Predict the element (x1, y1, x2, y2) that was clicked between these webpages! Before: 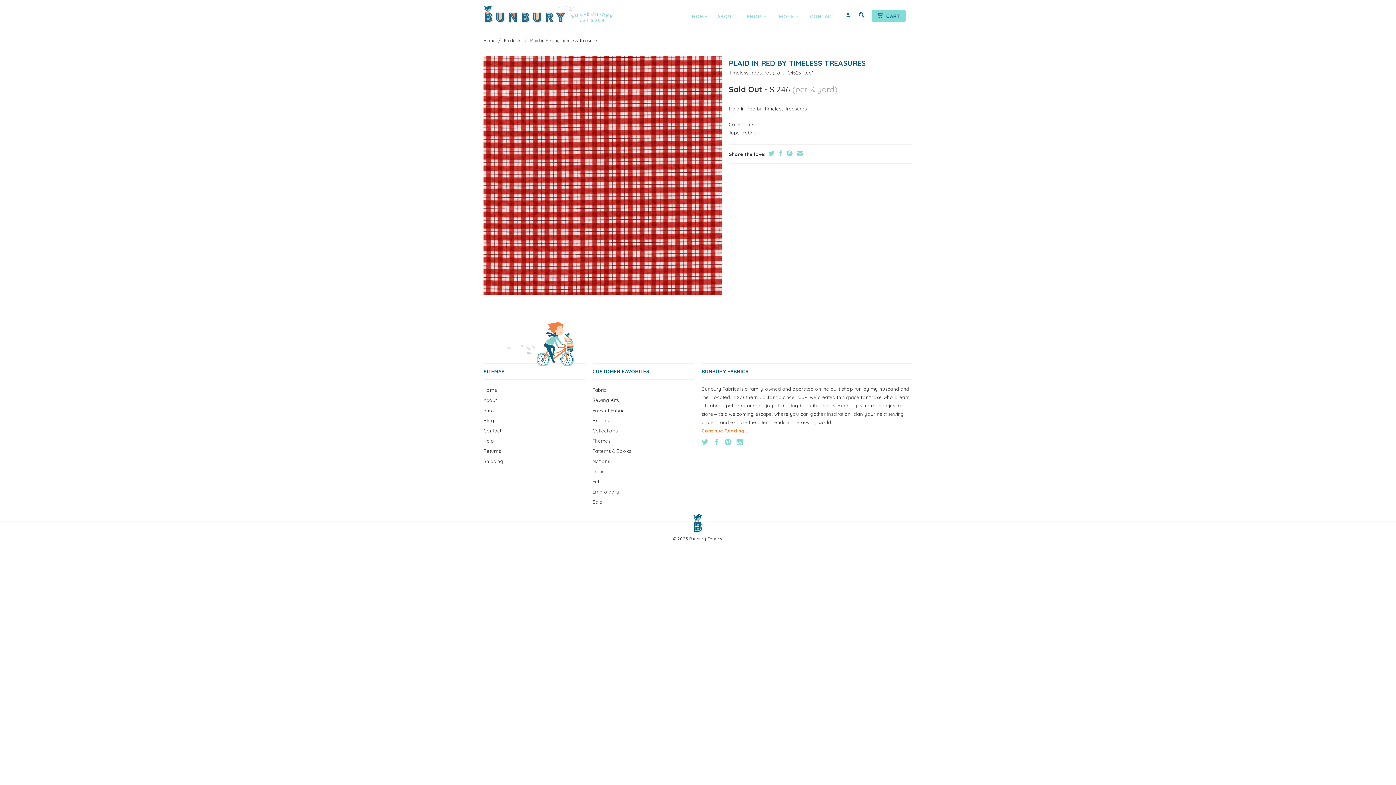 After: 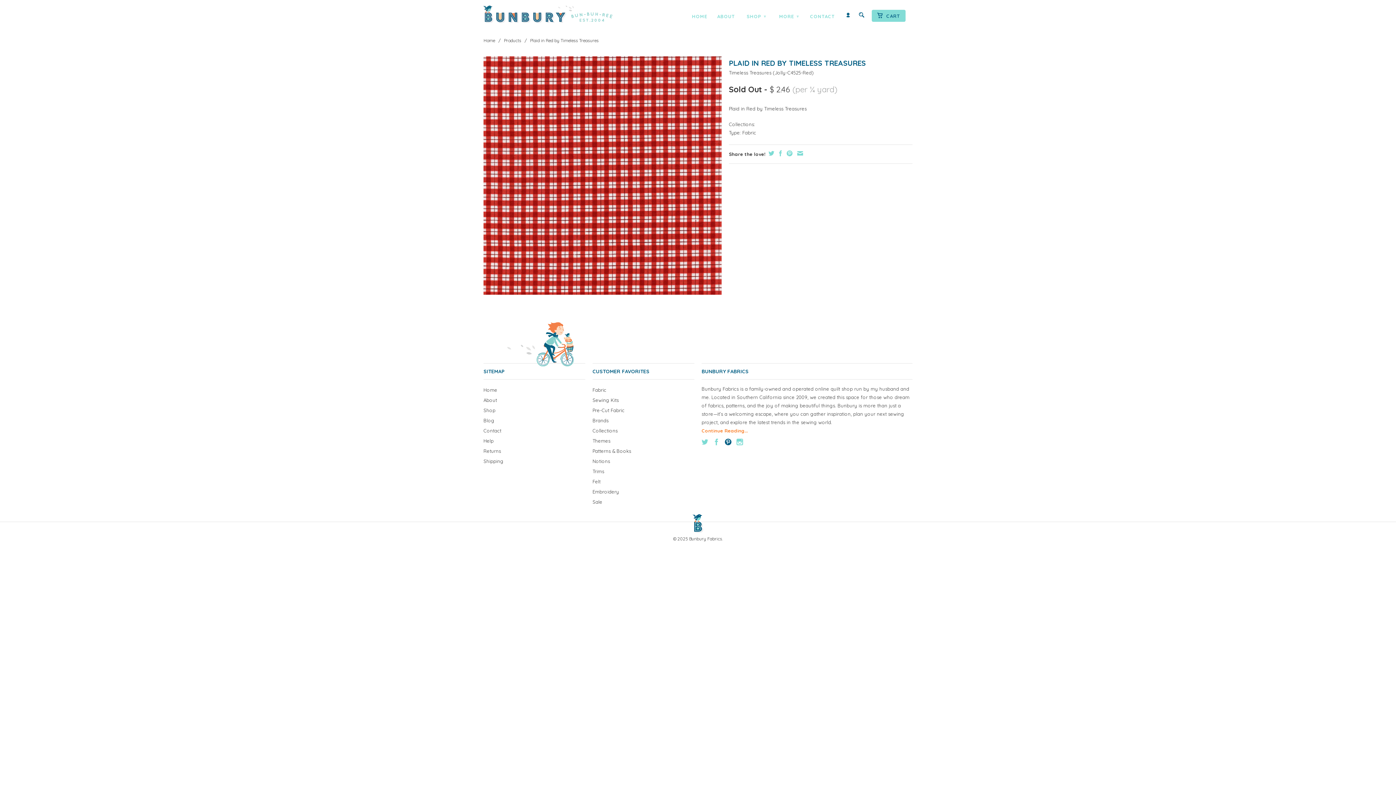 Action: bbox: (725, 439, 731, 445)